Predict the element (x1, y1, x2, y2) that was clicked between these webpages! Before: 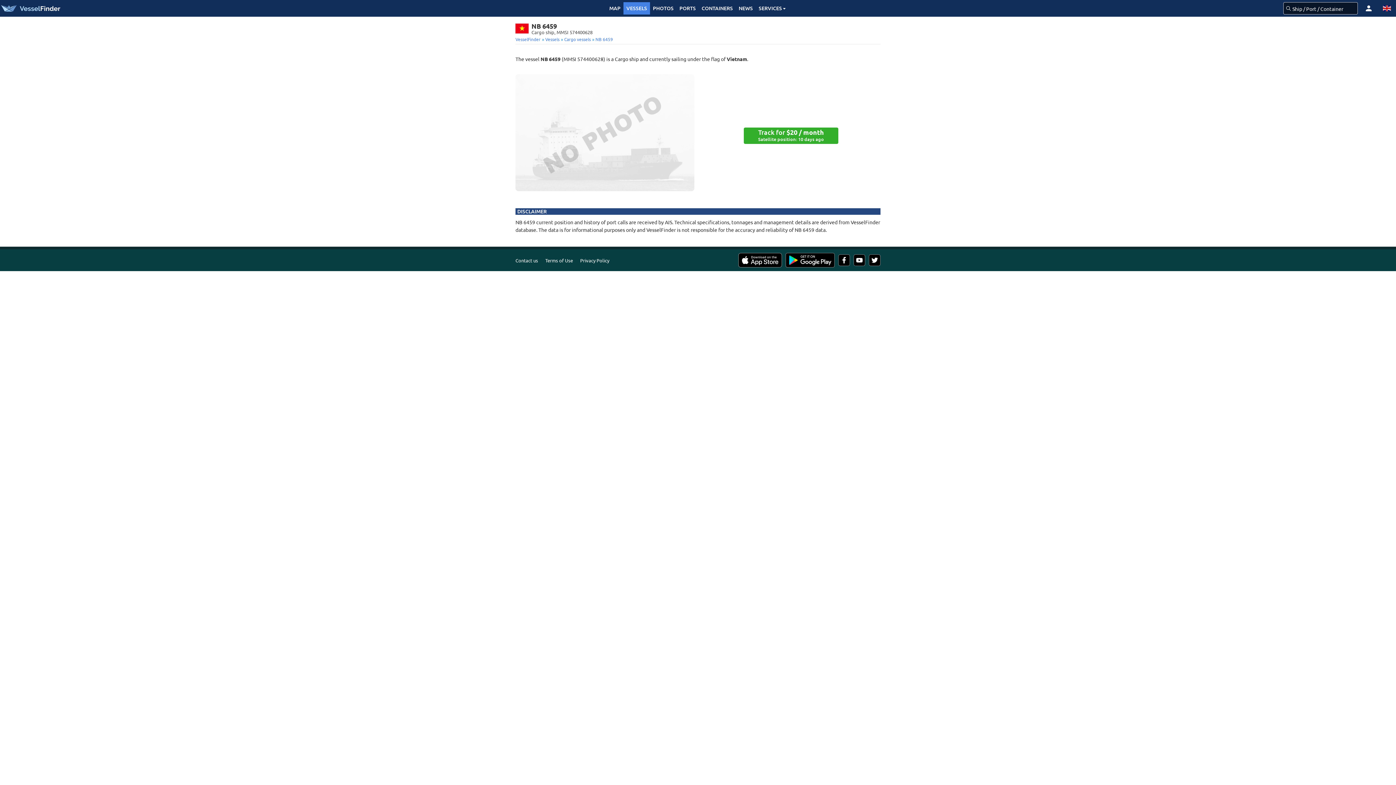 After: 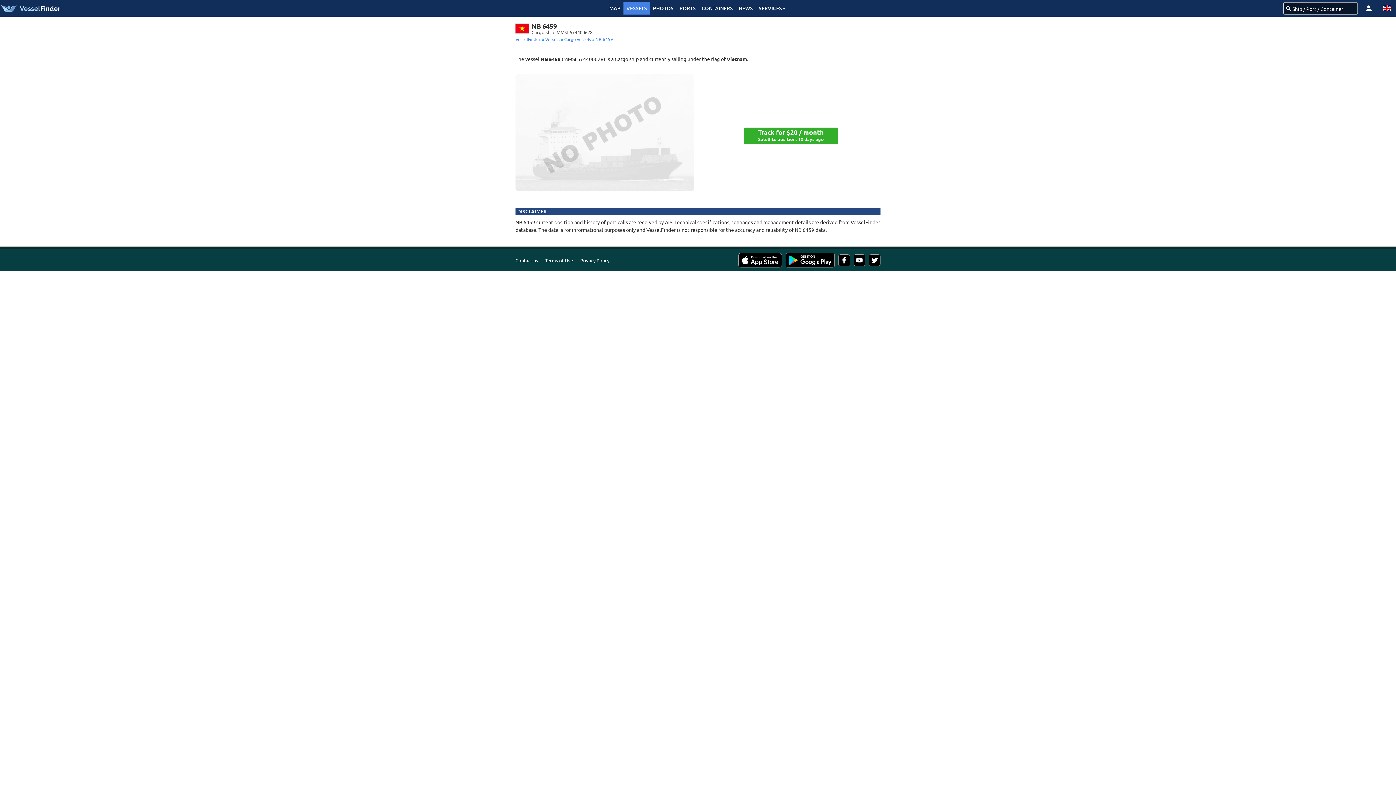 Action: bbox: (853, 253, 865, 267)